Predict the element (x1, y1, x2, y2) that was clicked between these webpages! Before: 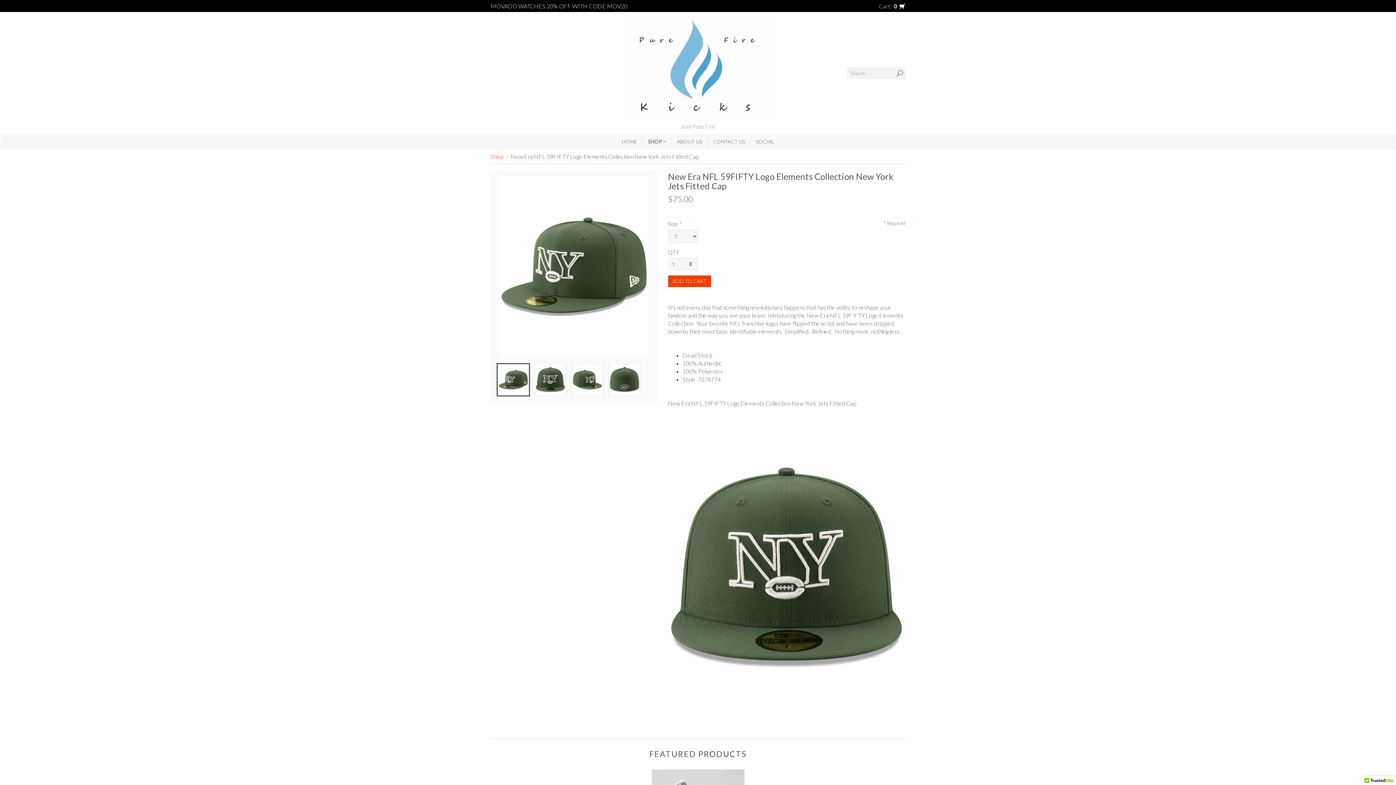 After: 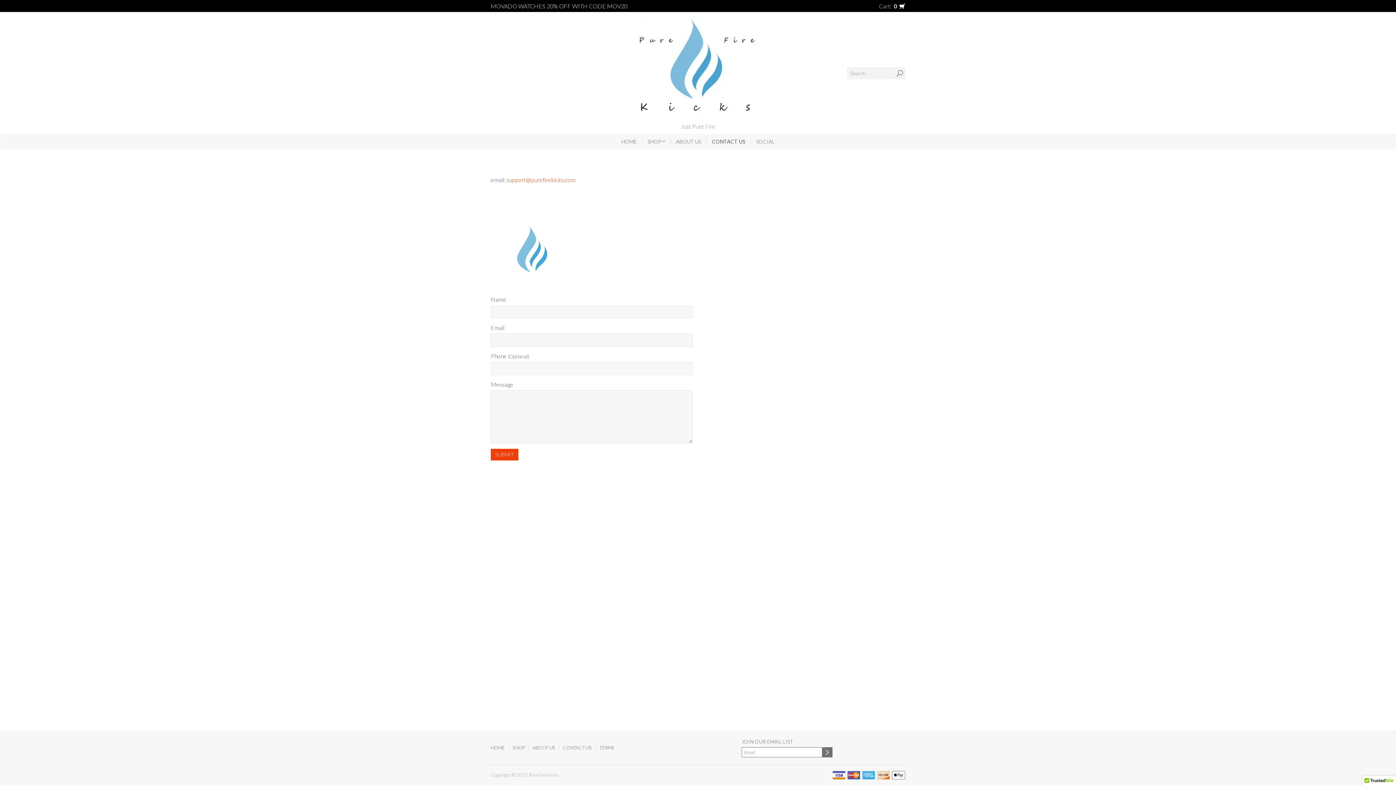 Action: label: CONTACT US bbox: (707, 134, 750, 149)